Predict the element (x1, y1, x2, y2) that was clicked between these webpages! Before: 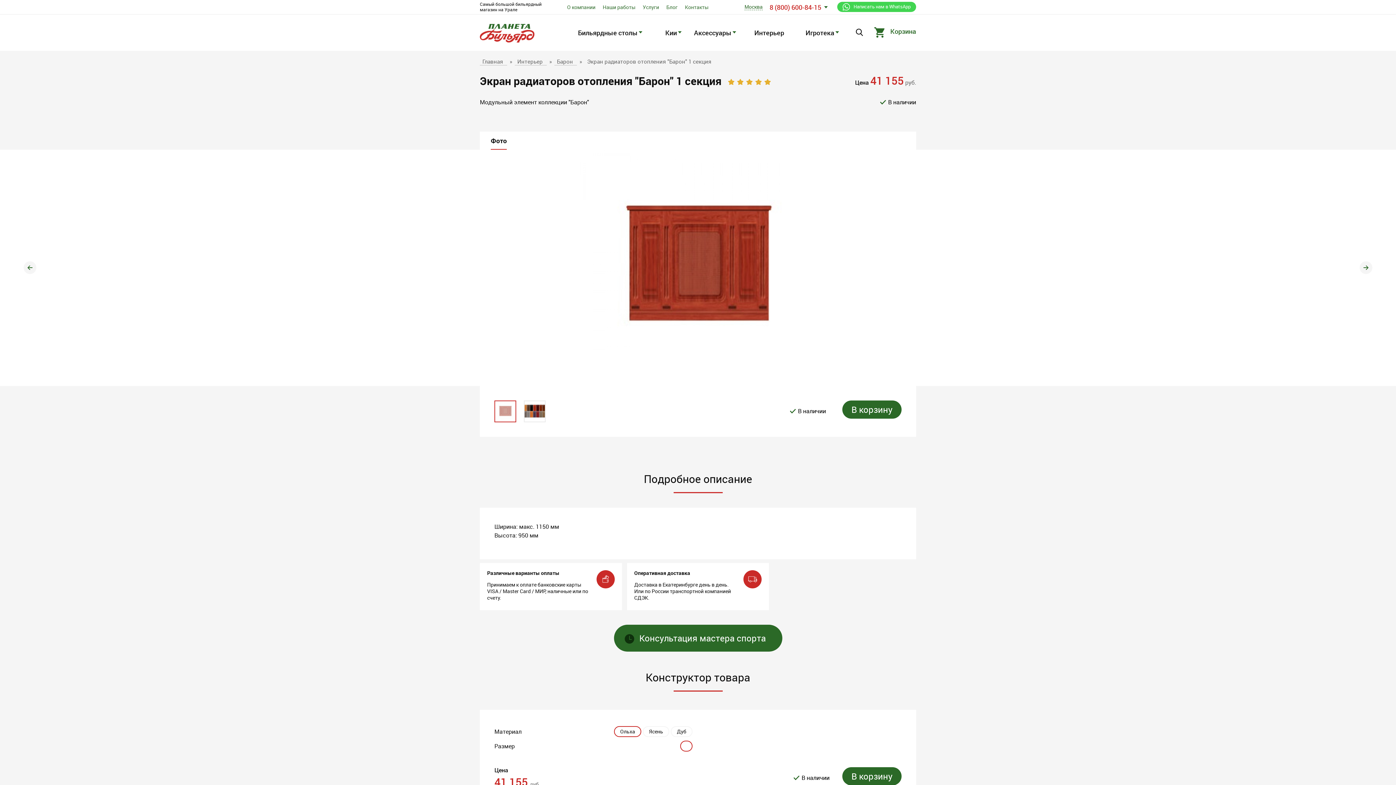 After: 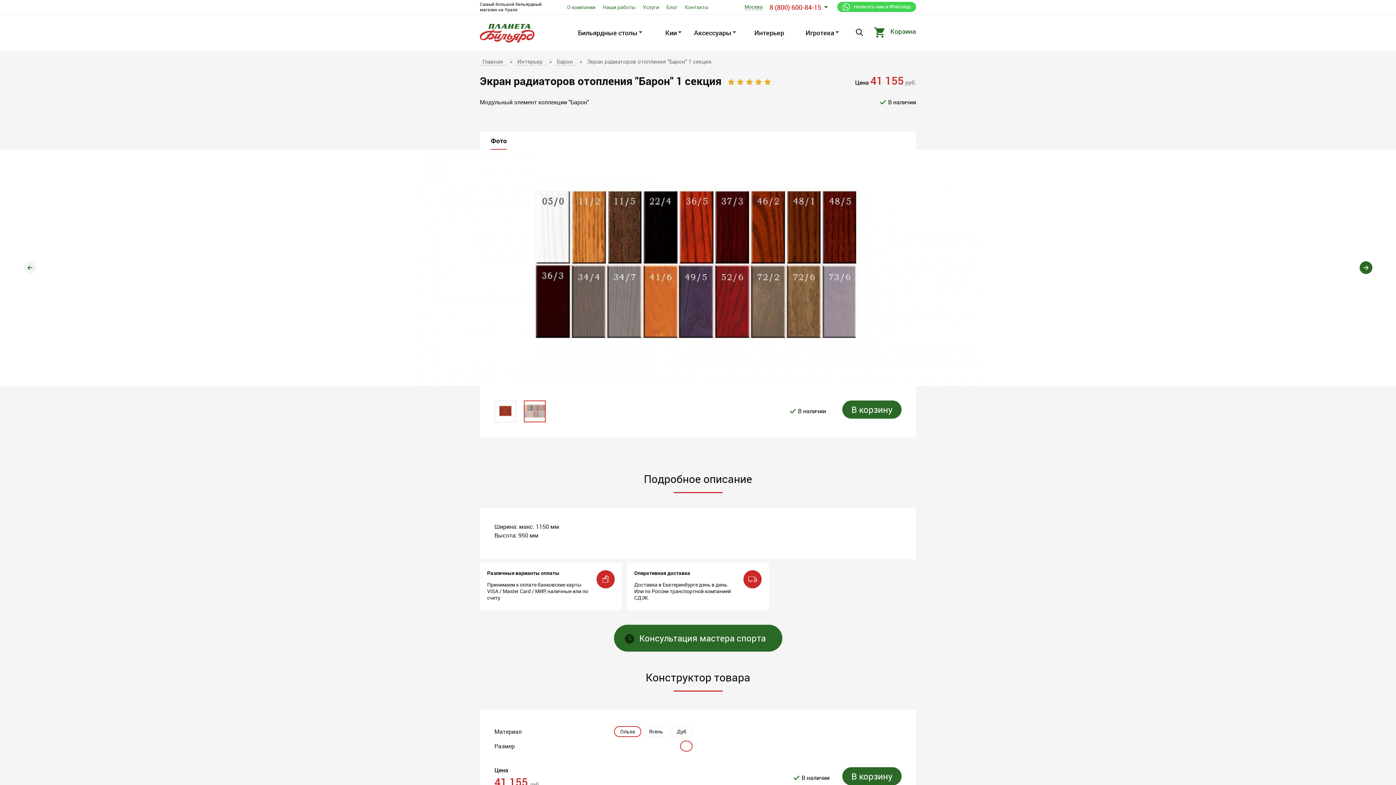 Action: label: Next bbox: (1360, 261, 1372, 274)